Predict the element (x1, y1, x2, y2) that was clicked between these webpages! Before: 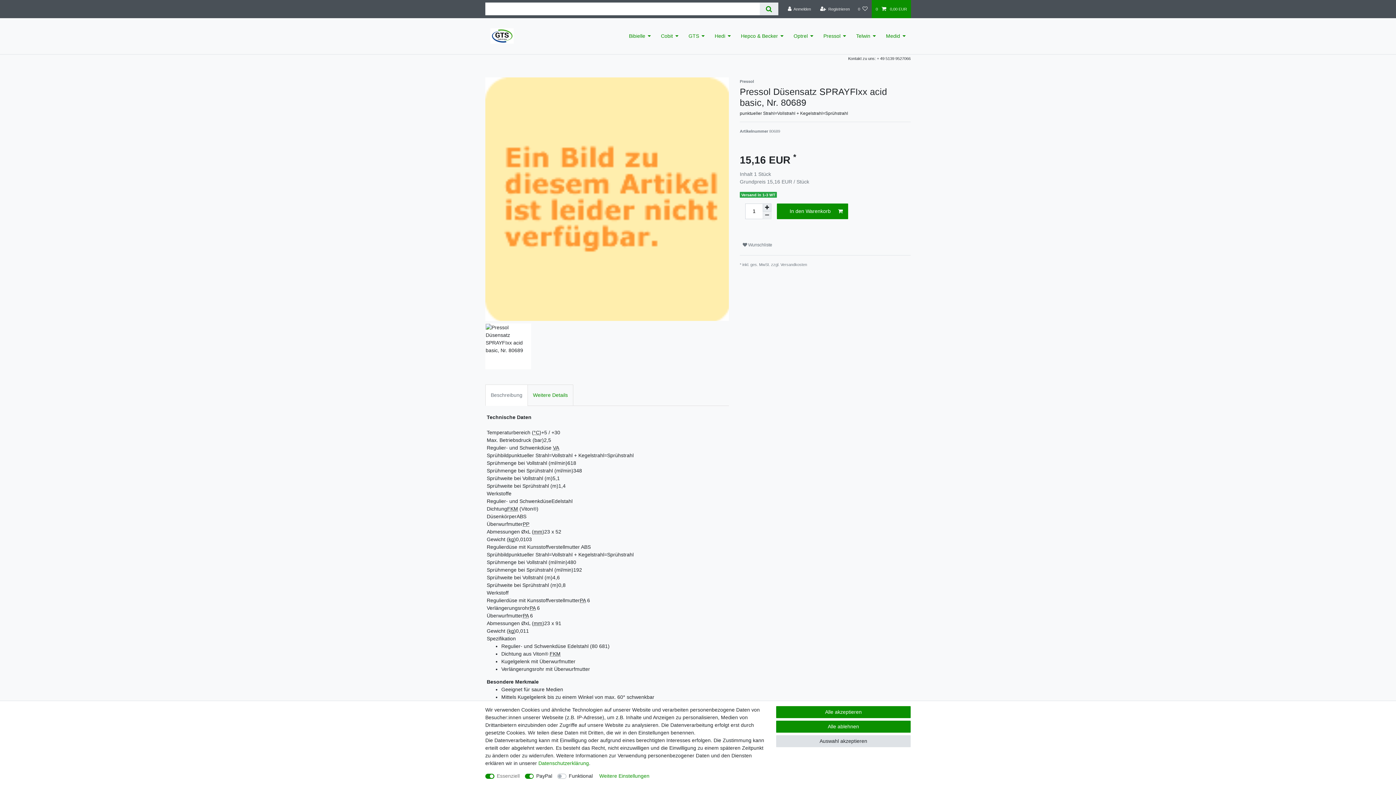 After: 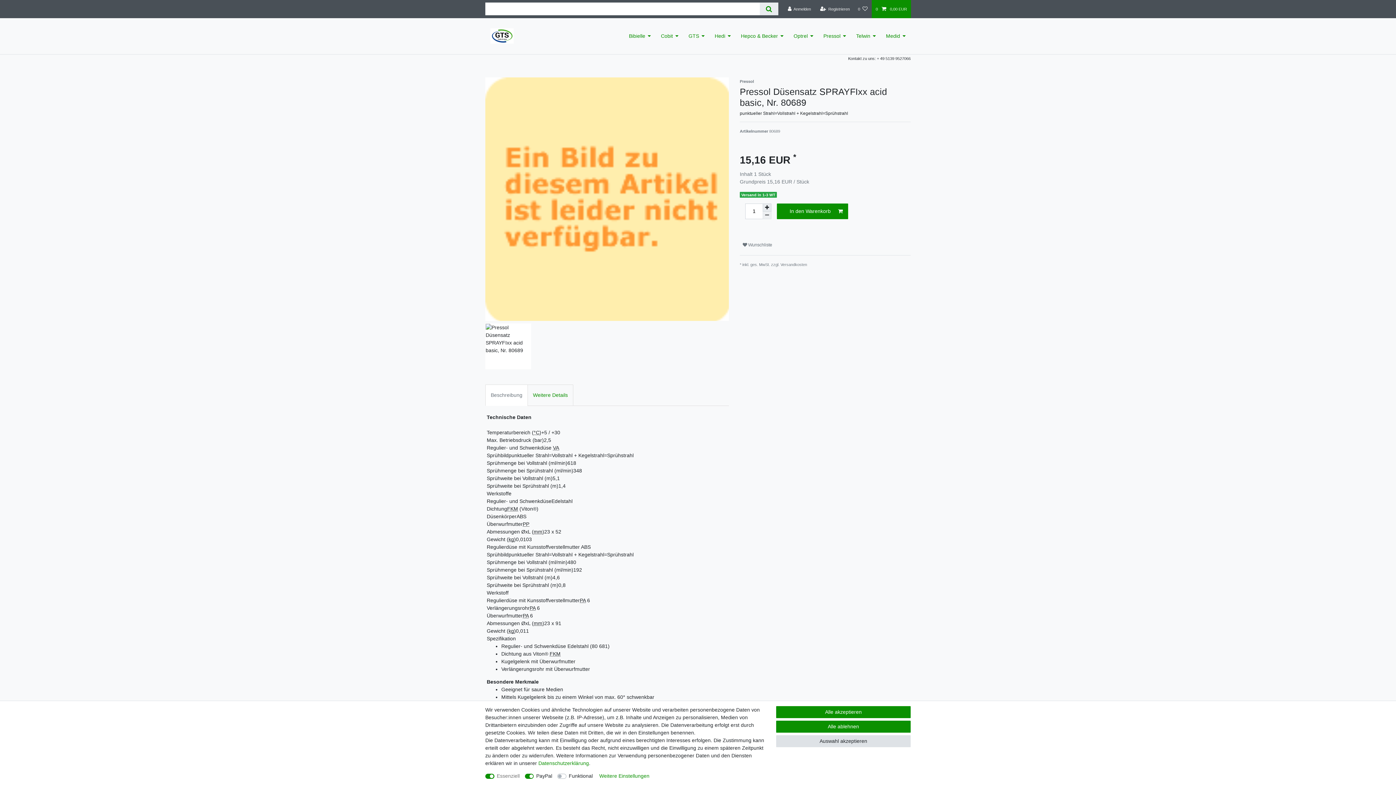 Action: bbox: (485, 384, 528, 406) label: Beschreibung